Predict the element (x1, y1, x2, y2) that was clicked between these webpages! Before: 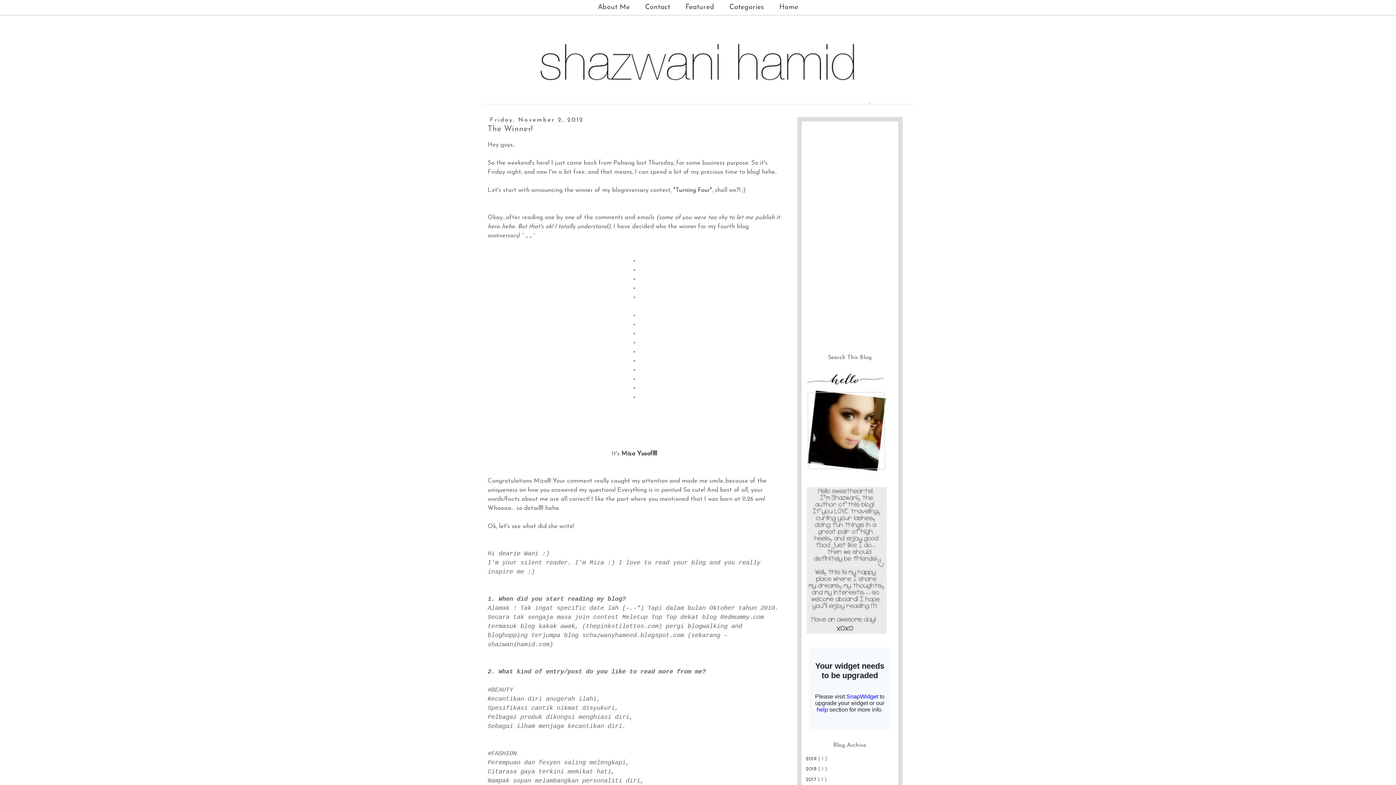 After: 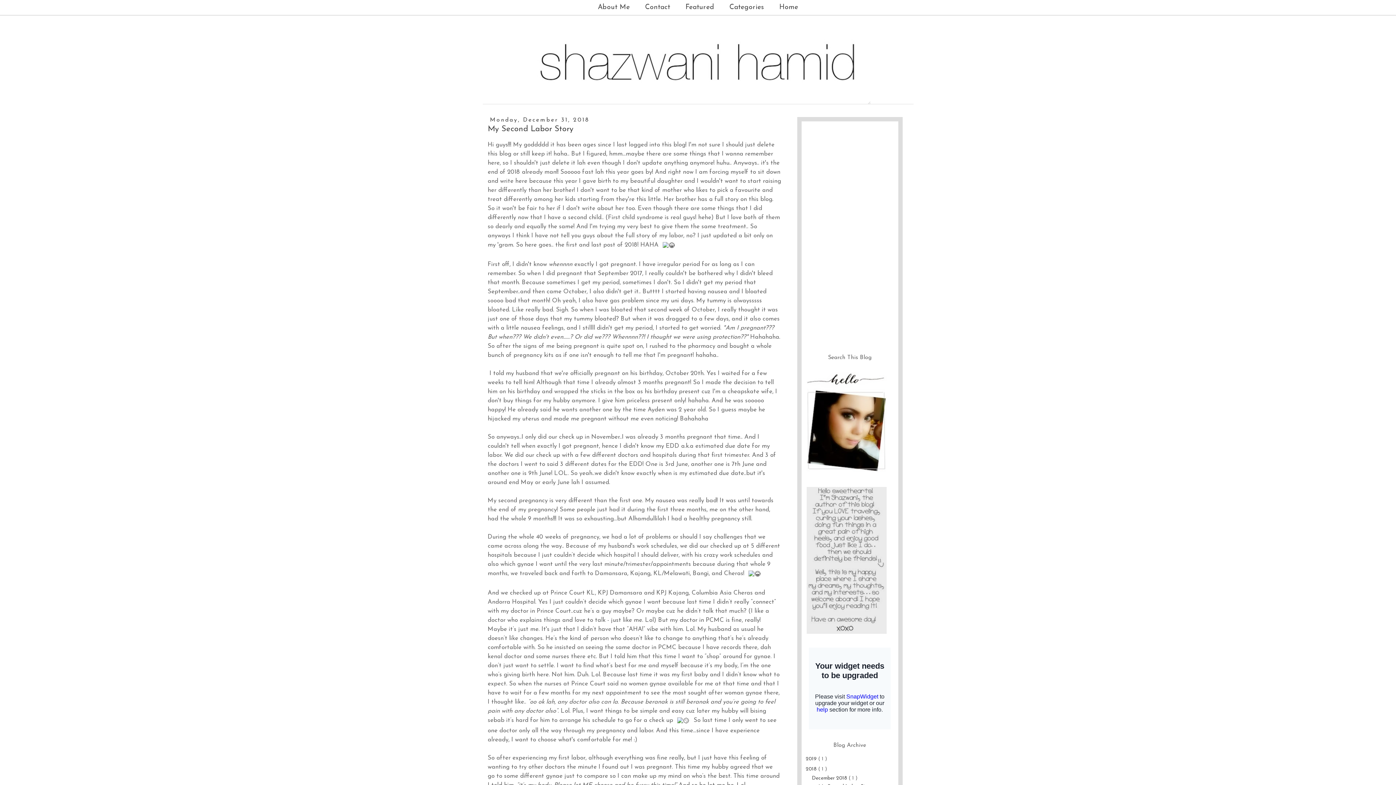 Action: bbox: (806, 766, 818, 772) label: 2018 